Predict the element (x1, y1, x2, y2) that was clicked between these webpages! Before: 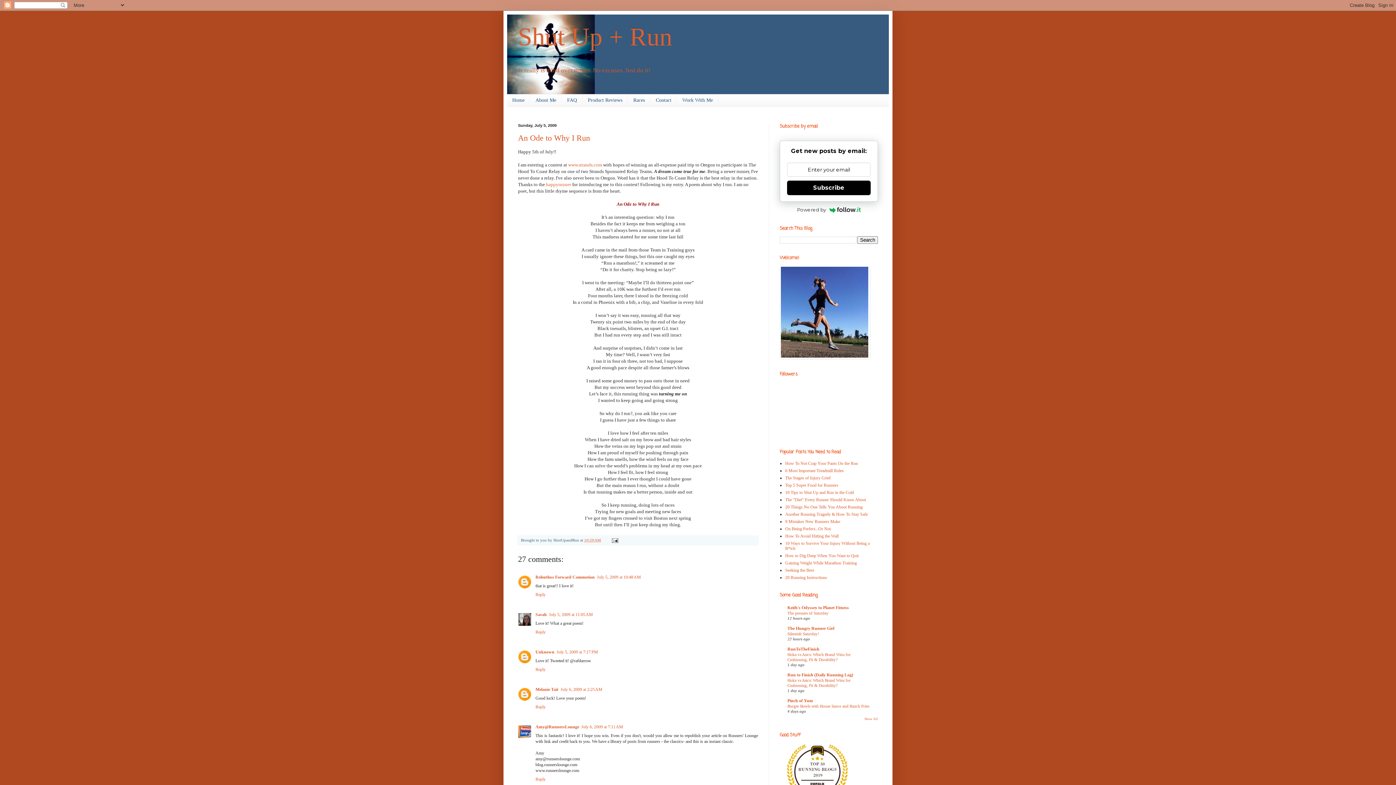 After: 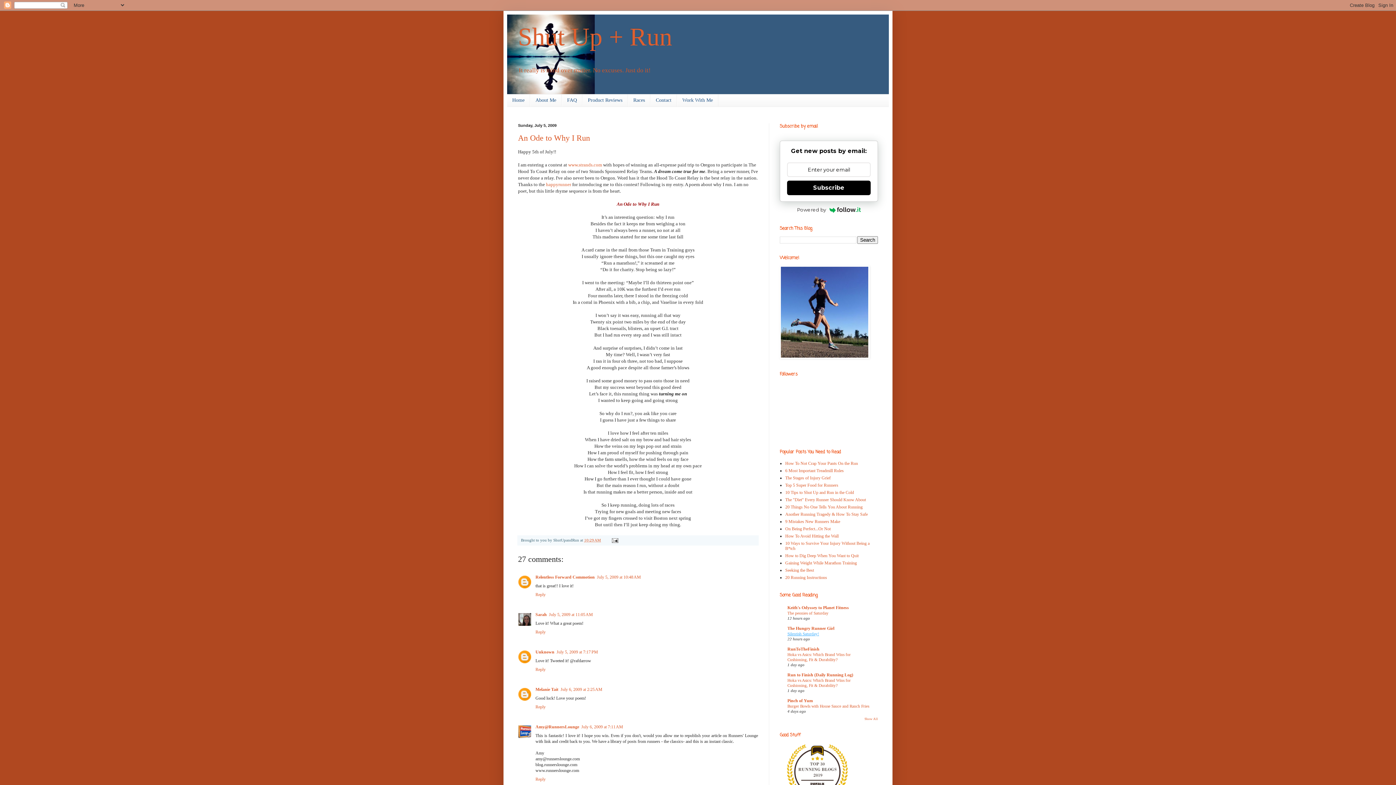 Action: label: Silentish Saturday! bbox: (787, 631, 819, 636)